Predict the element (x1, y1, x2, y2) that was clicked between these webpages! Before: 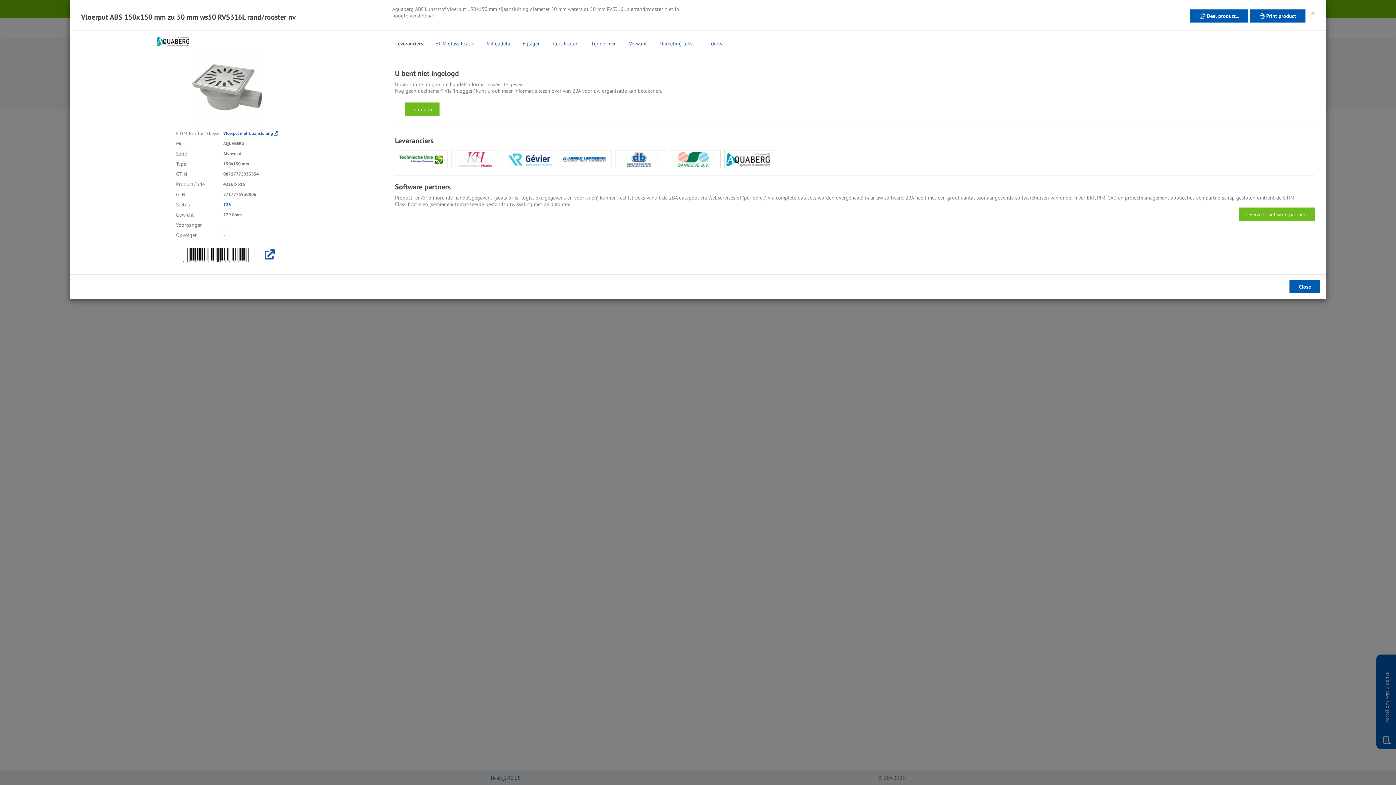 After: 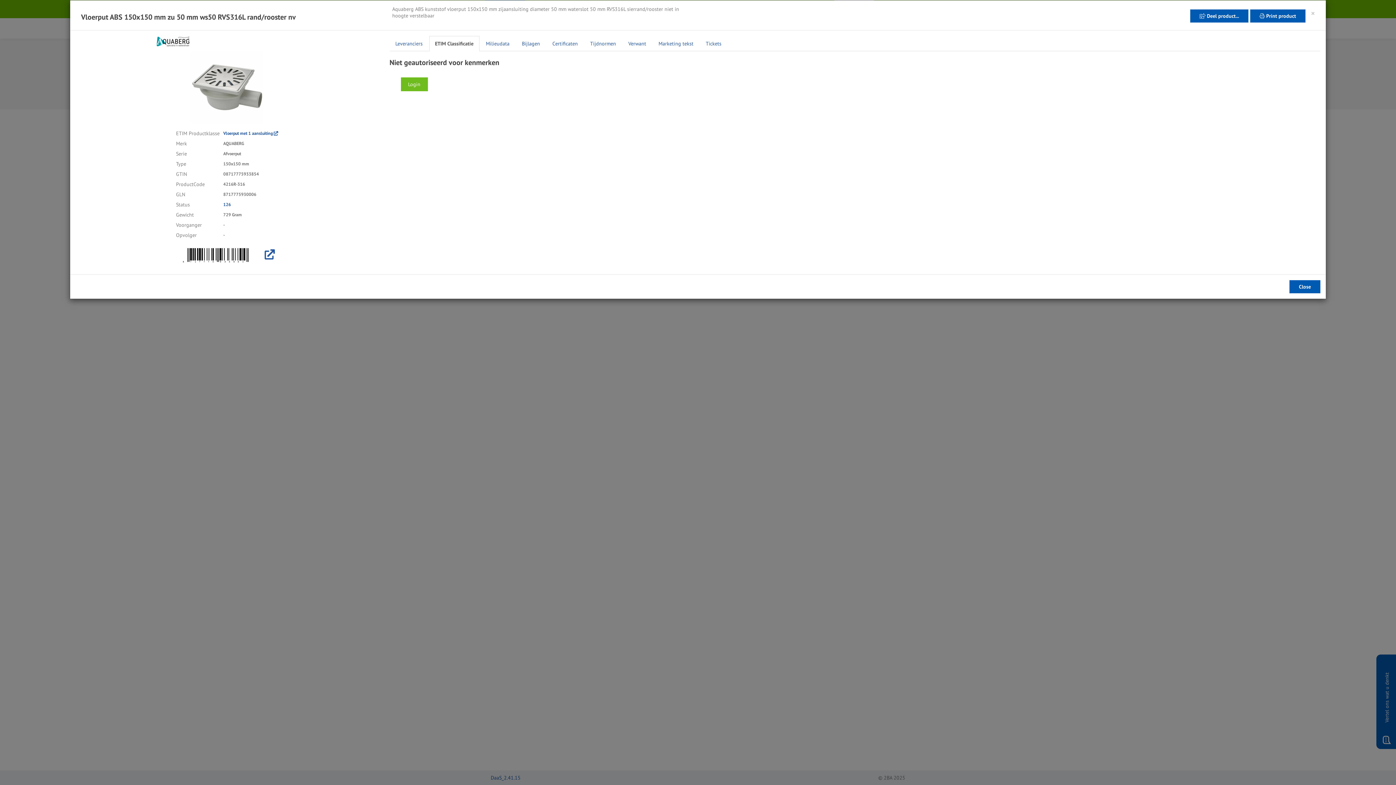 Action: label: ETIM Classificatie bbox: (429, 36, 480, 51)